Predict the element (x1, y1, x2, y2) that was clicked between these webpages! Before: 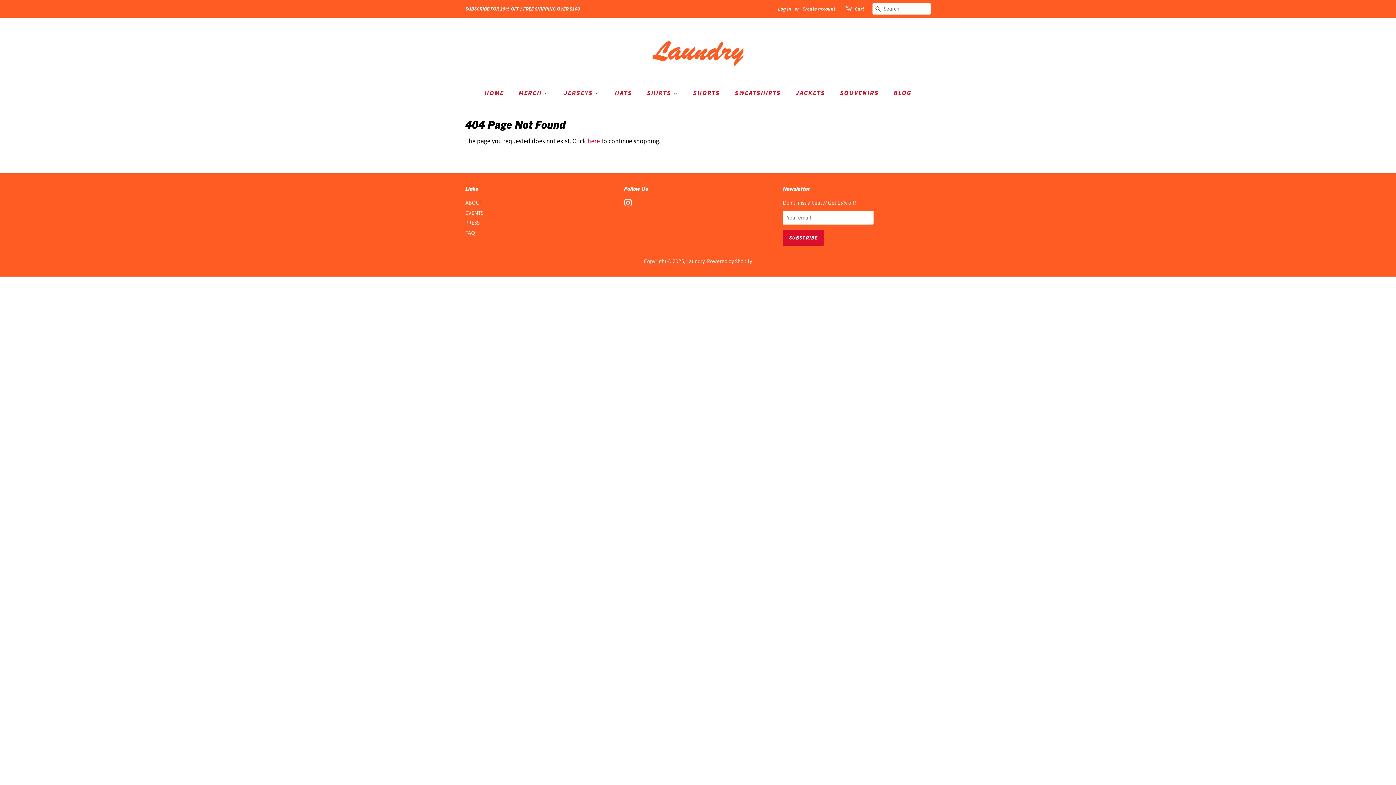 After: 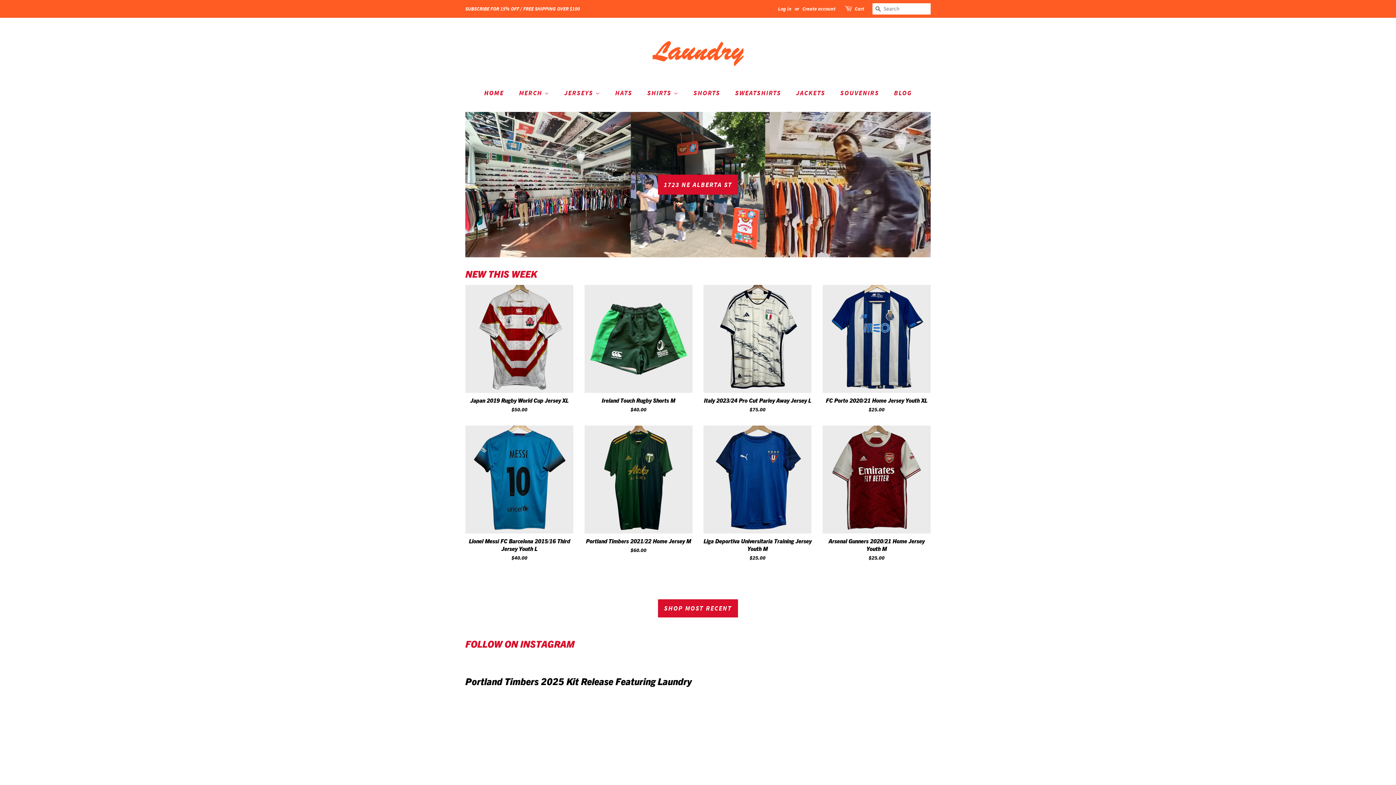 Action: bbox: (652, 28, 743, 74)